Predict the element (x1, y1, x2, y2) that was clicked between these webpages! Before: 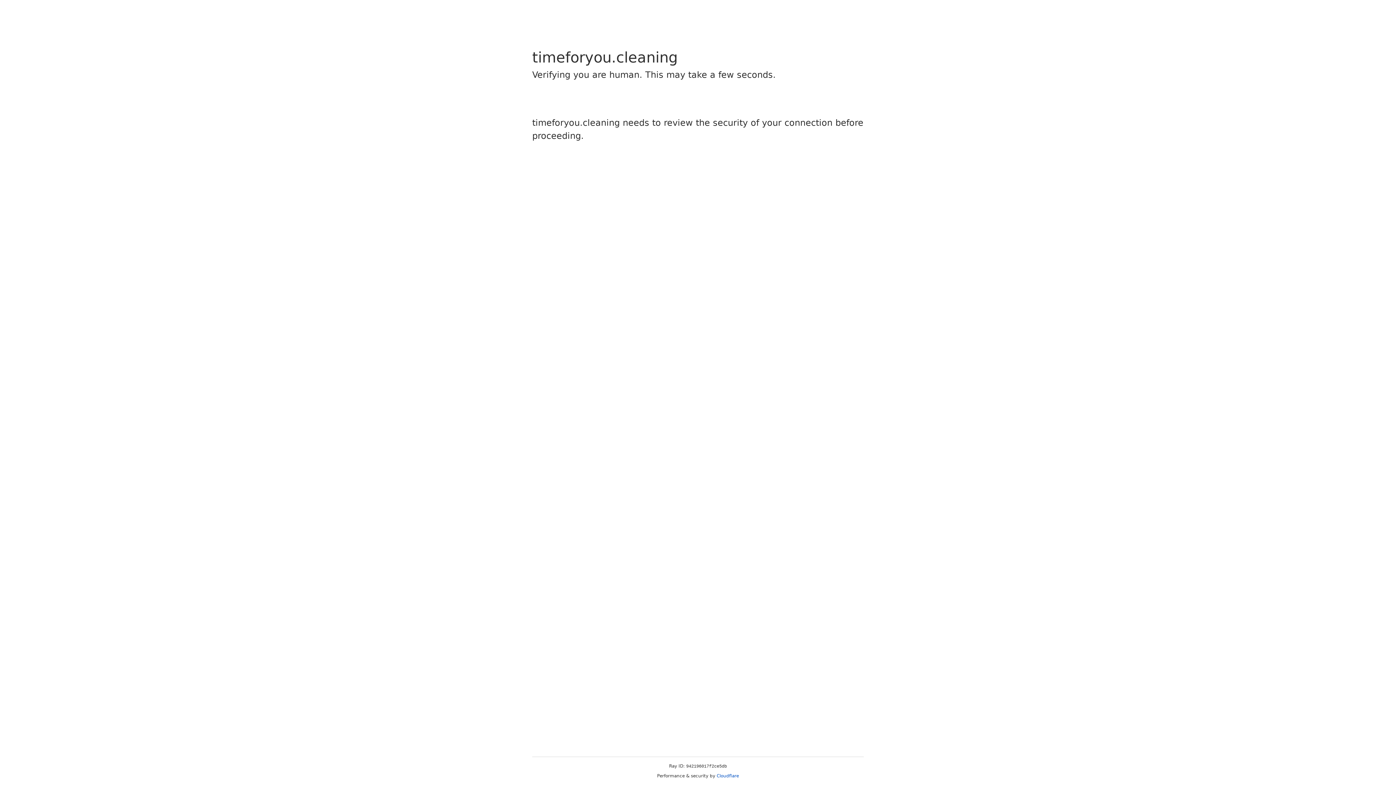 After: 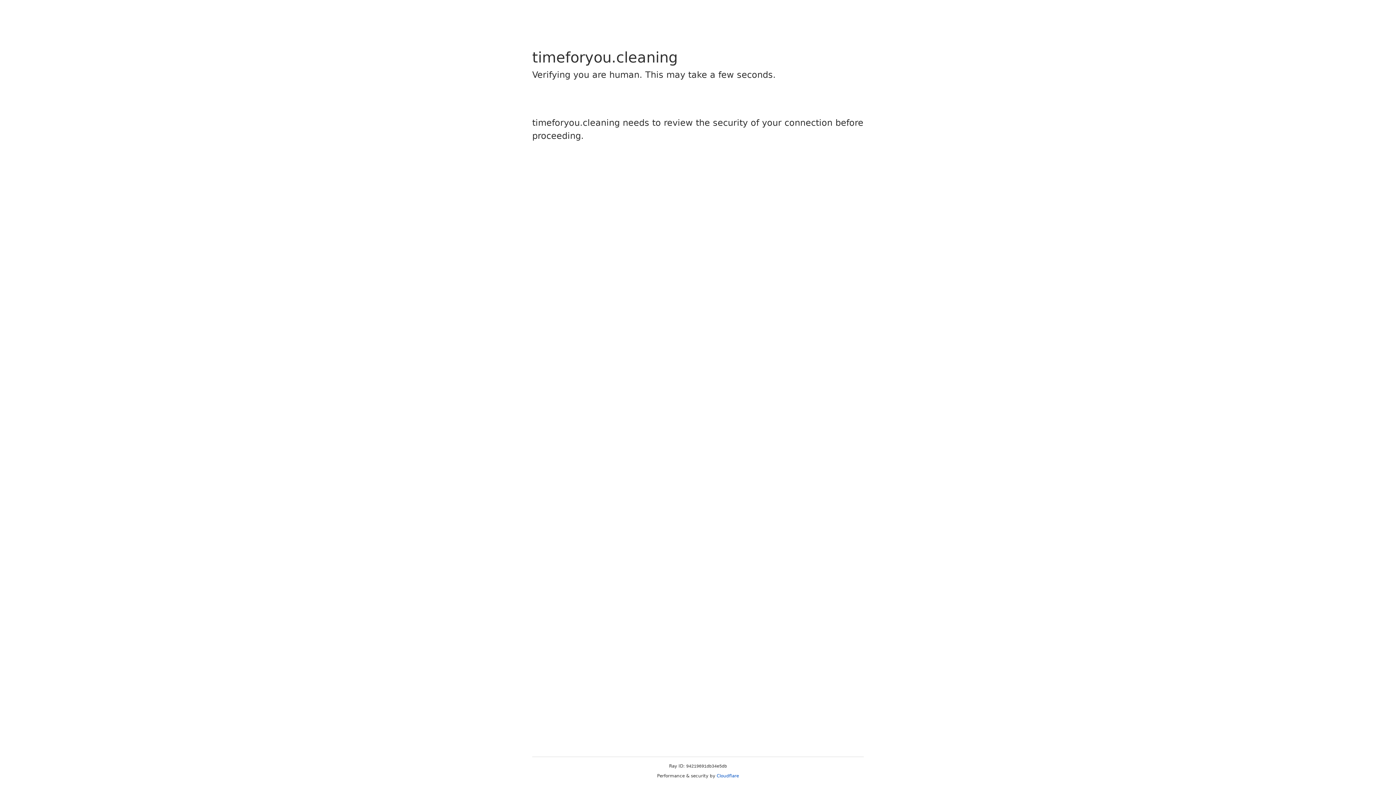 Action: bbox: (716, 773, 739, 778) label: Cloudflare